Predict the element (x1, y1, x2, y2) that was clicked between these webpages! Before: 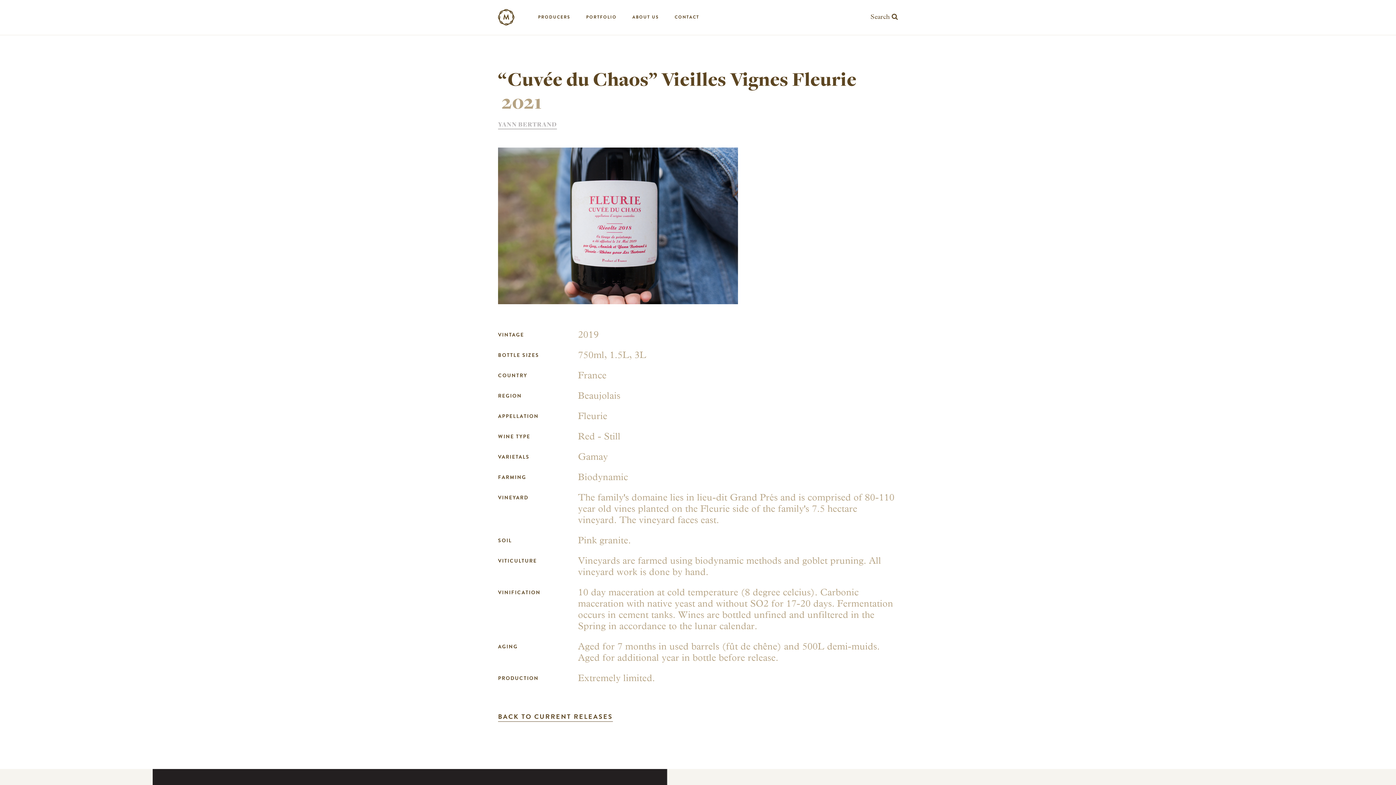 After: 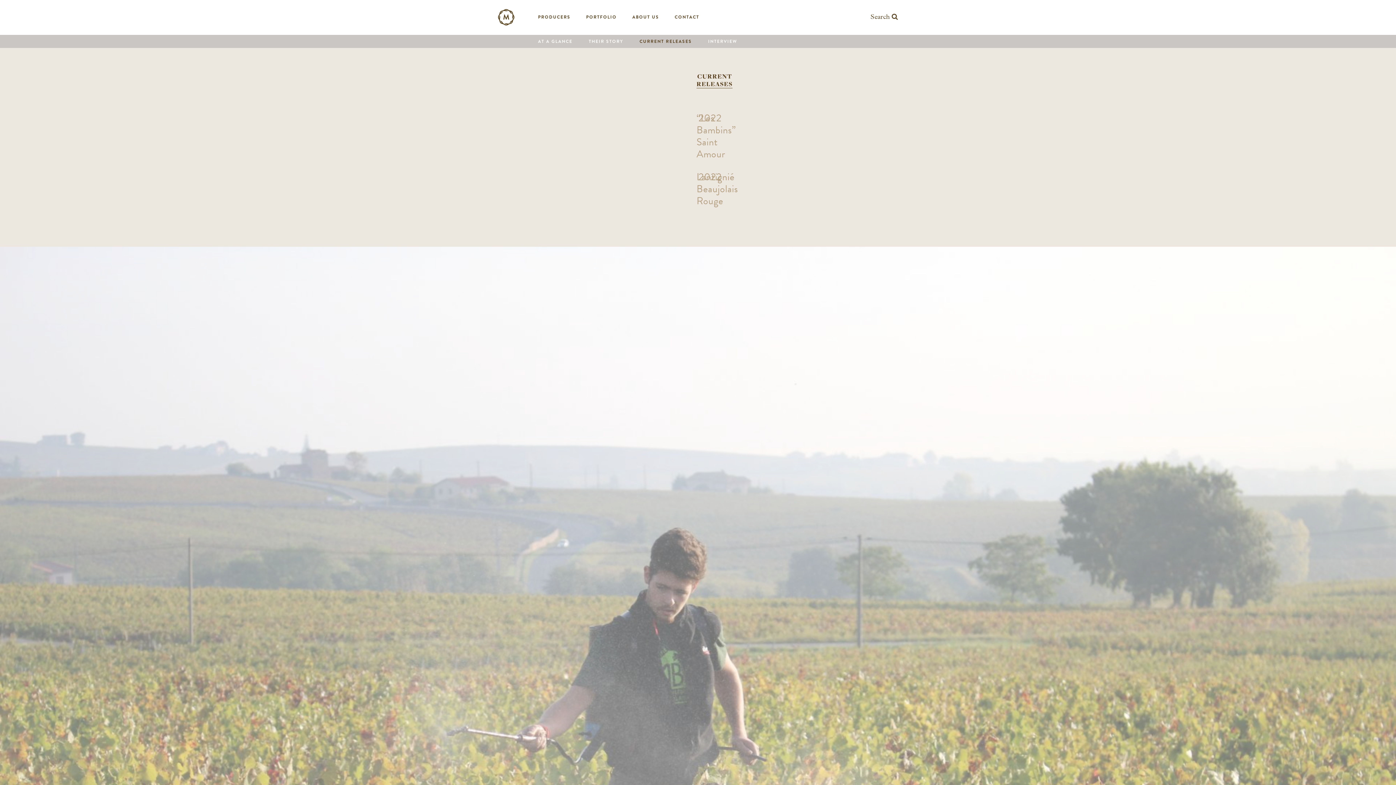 Action: bbox: (498, 712, 613, 722) label: BACK TO CURRENT RELEASES